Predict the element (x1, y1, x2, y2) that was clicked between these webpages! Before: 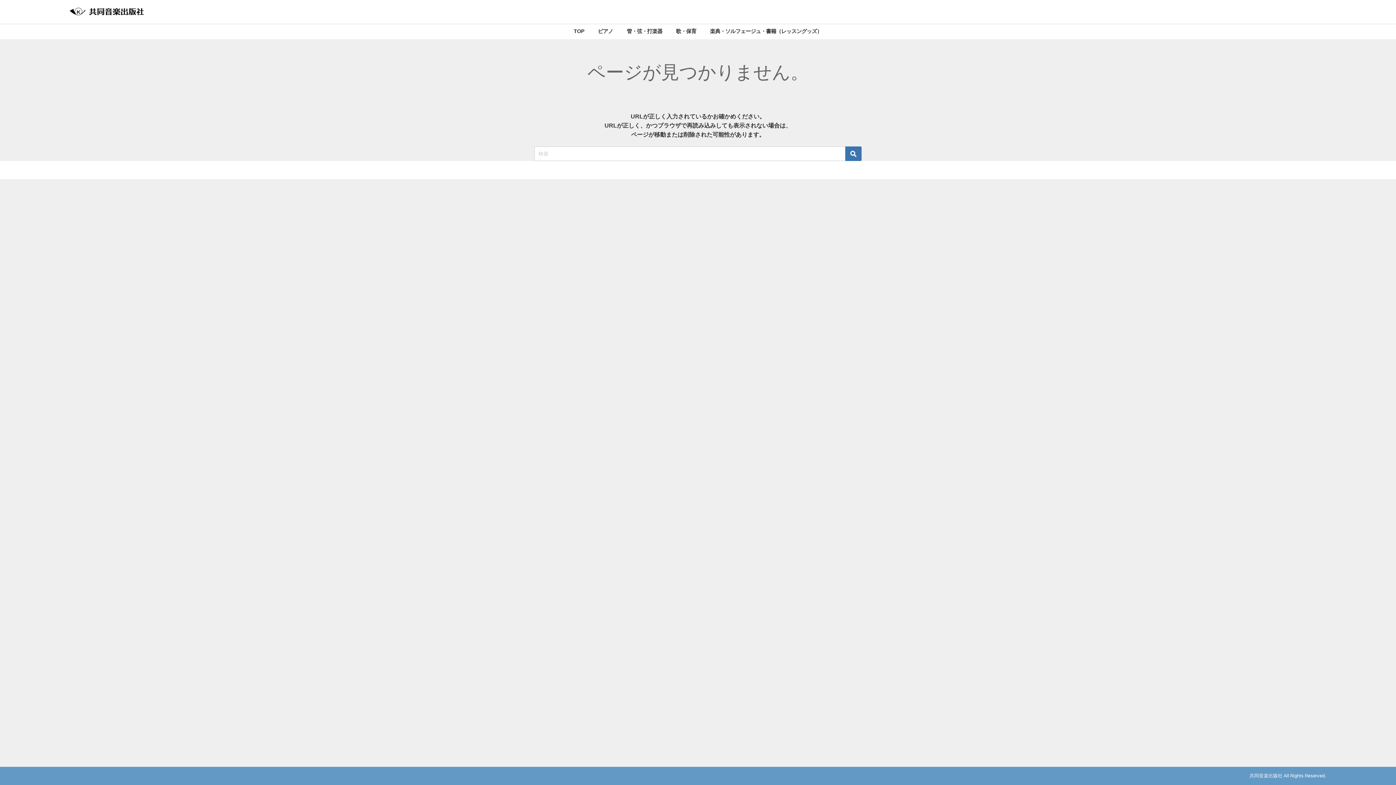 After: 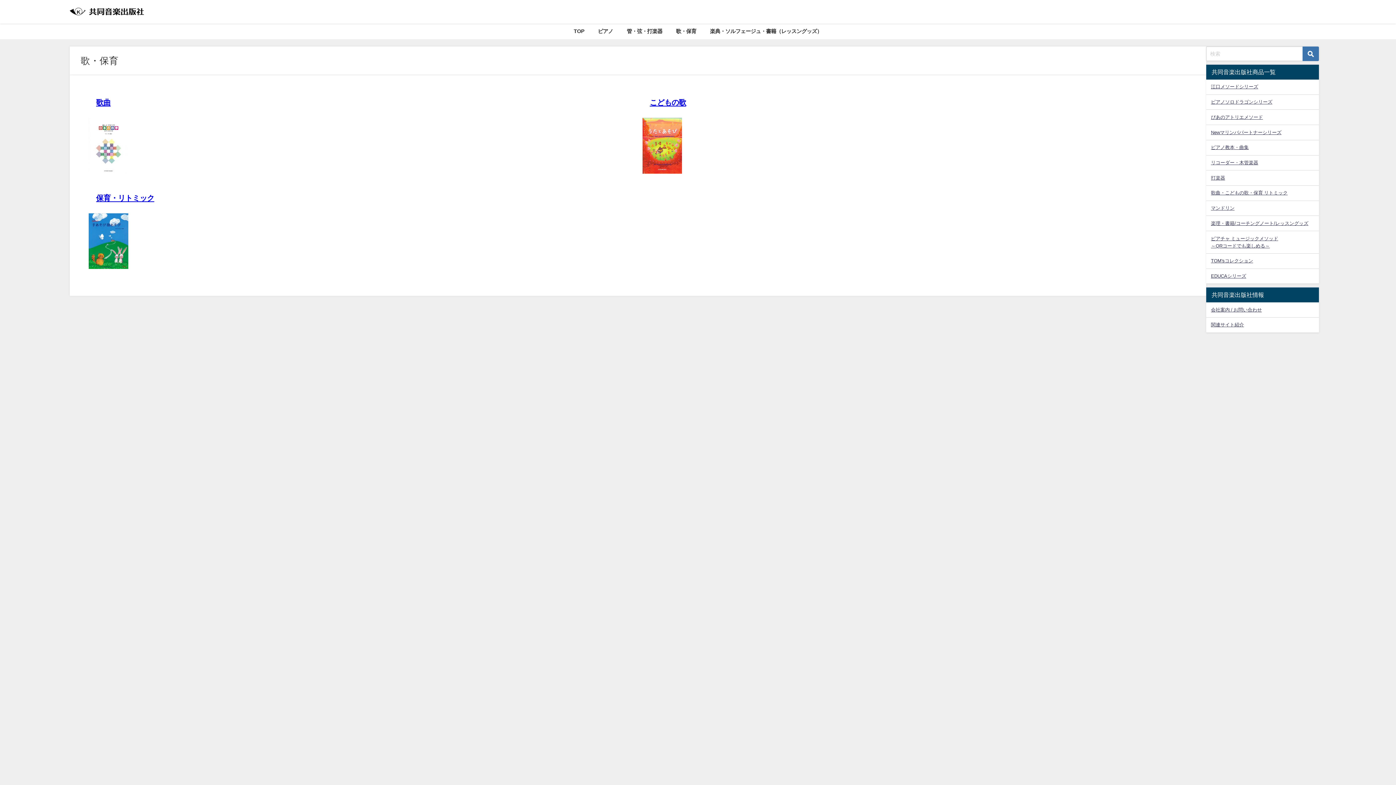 Action: bbox: (669, 23, 703, 39) label: 歌・保育